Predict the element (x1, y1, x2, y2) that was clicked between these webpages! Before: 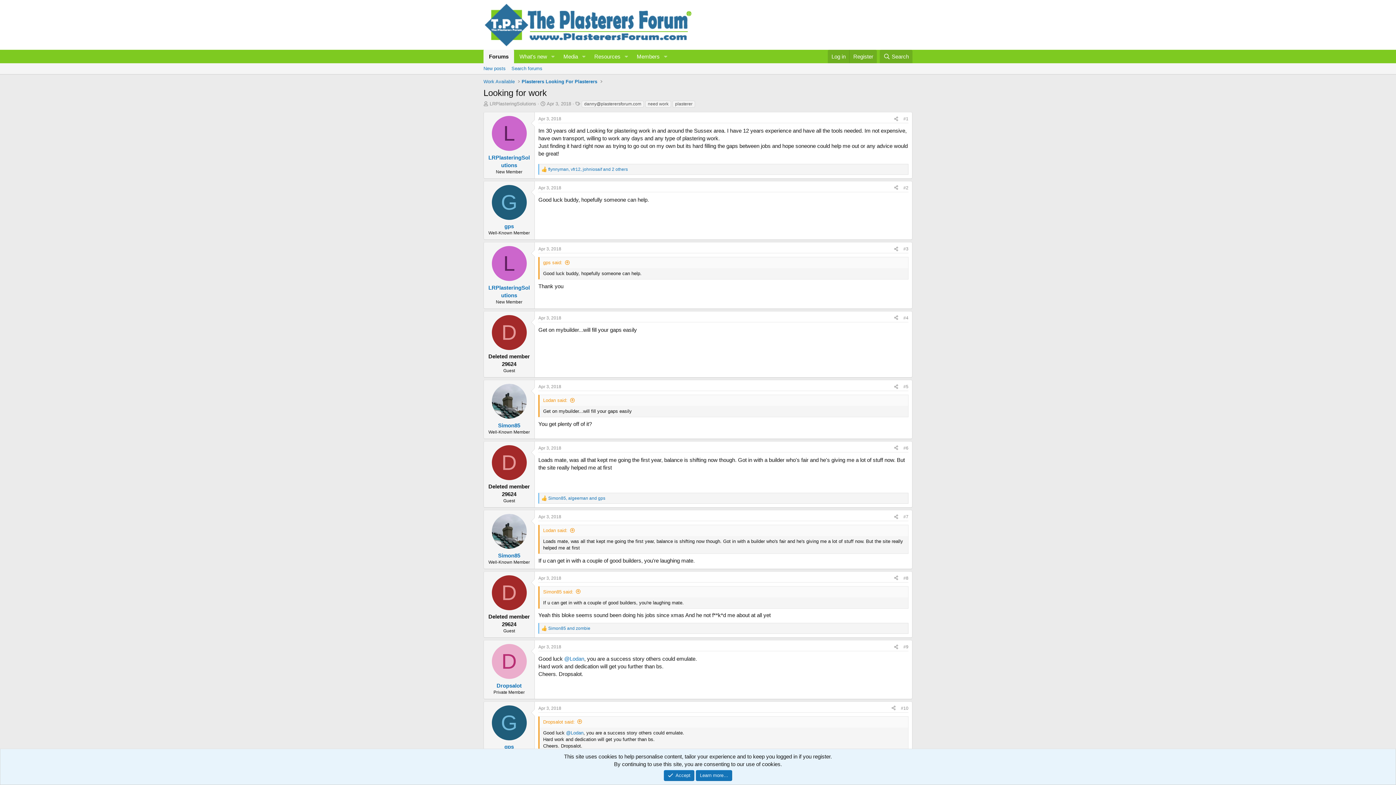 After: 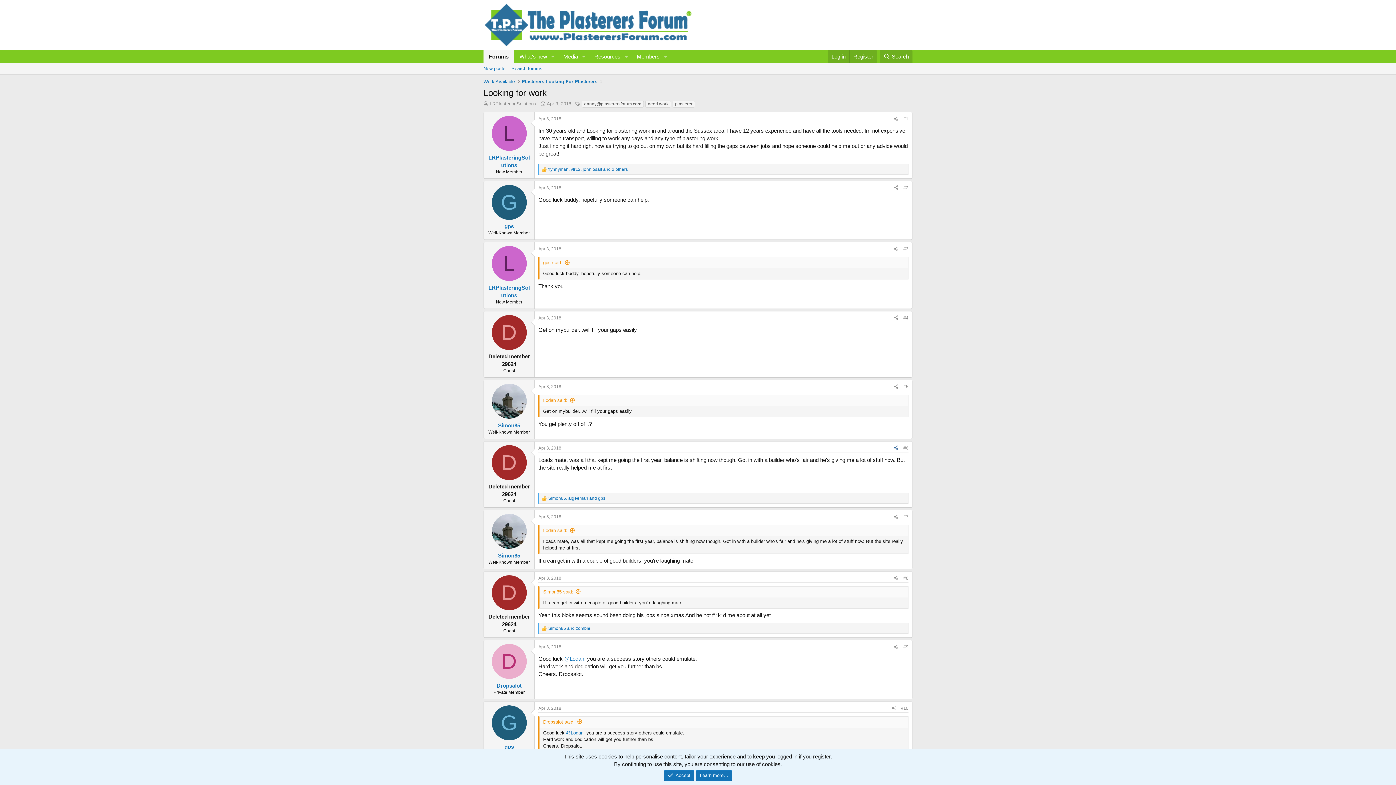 Action: bbox: (891, 444, 901, 452) label: Share